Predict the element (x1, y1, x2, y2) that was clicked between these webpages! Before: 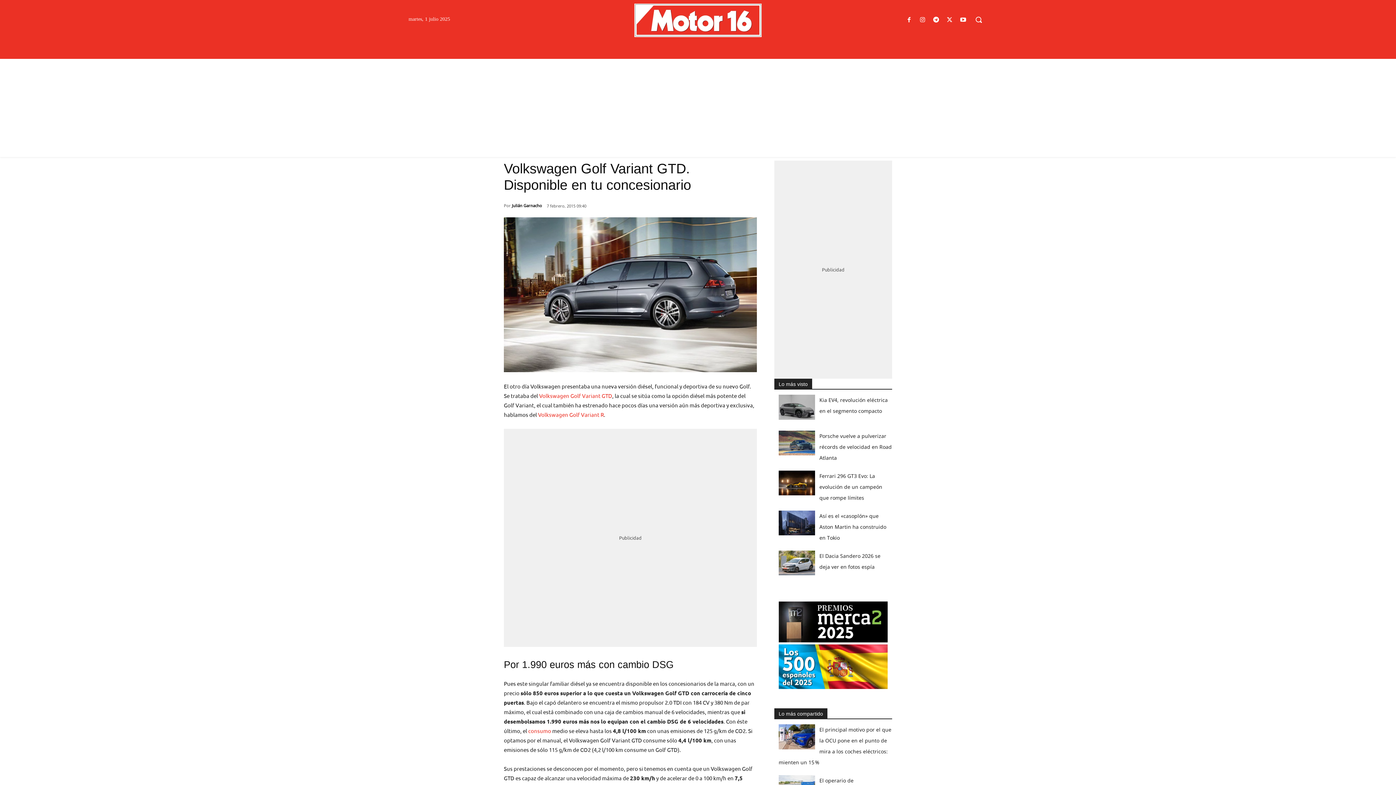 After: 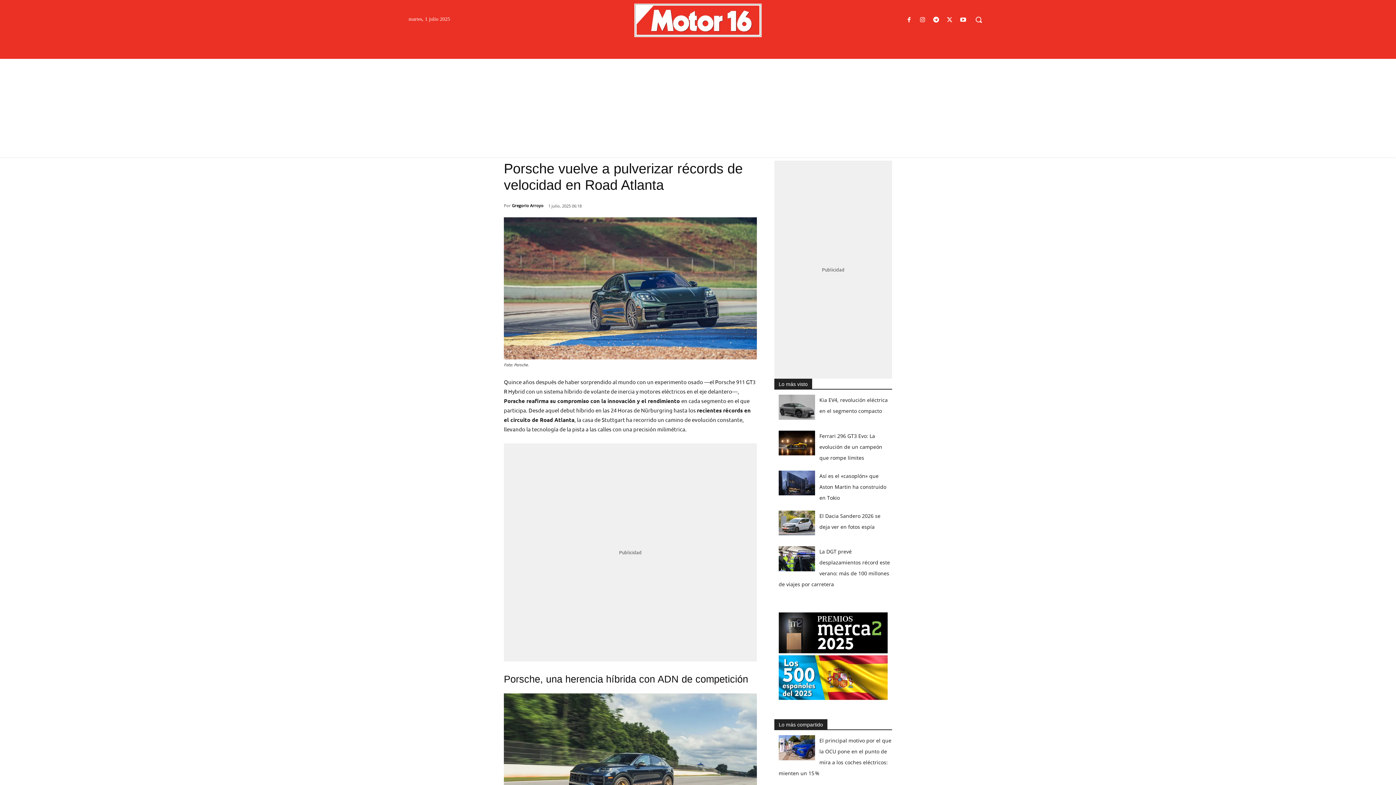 Action: label: Porsche vuelve a pulverizar récords de velocidad en Road Atlanta bbox: (819, 432, 892, 461)